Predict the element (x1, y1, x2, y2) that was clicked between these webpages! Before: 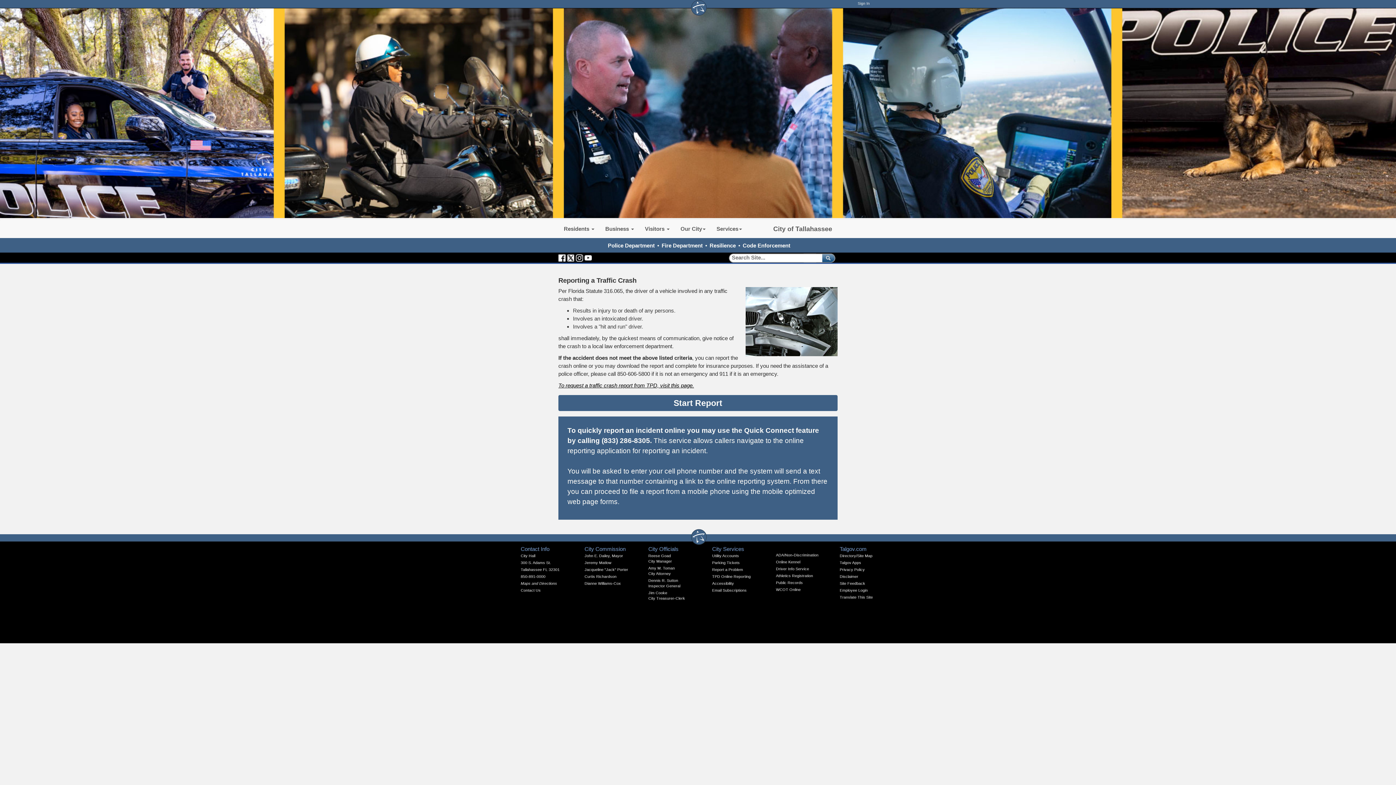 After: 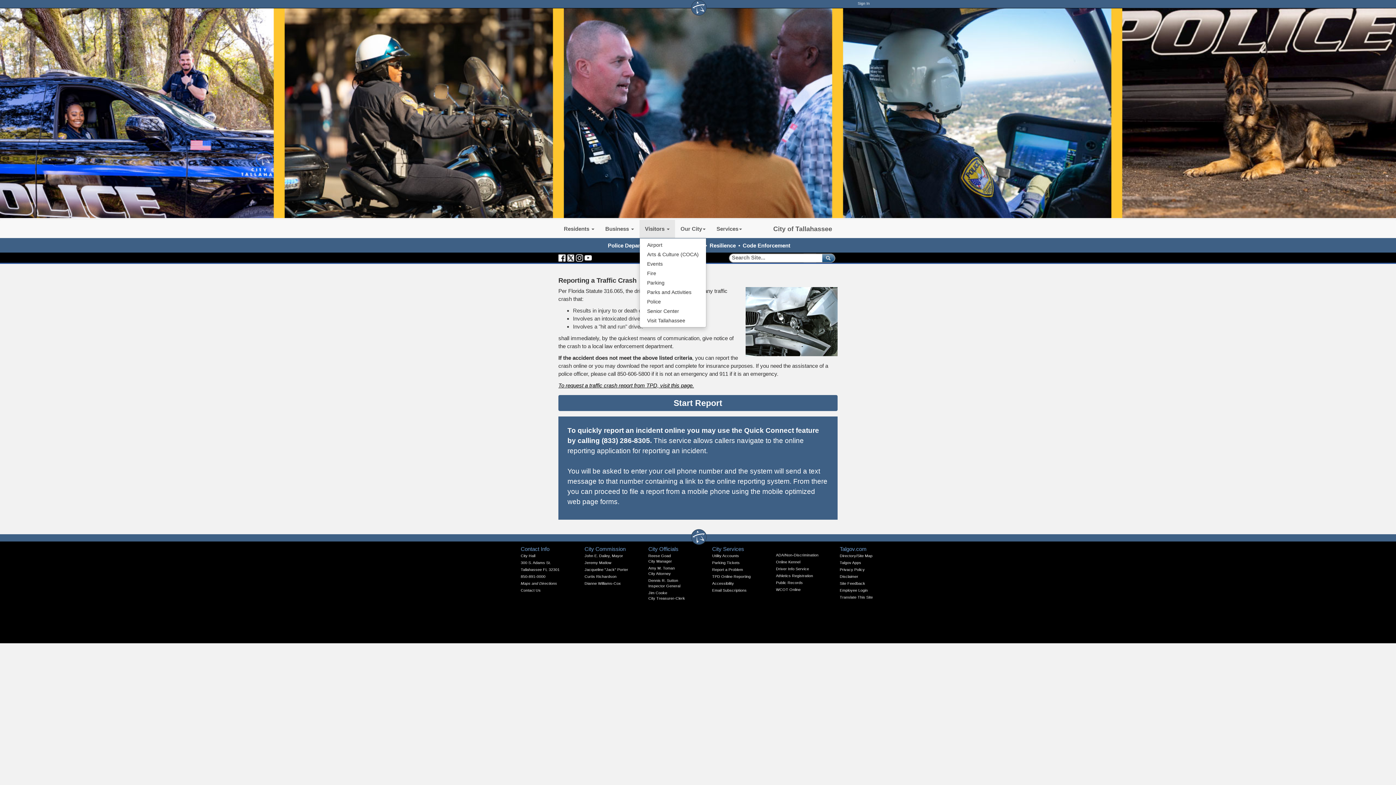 Action: bbox: (639, 220, 675, 238) label: Visitors 